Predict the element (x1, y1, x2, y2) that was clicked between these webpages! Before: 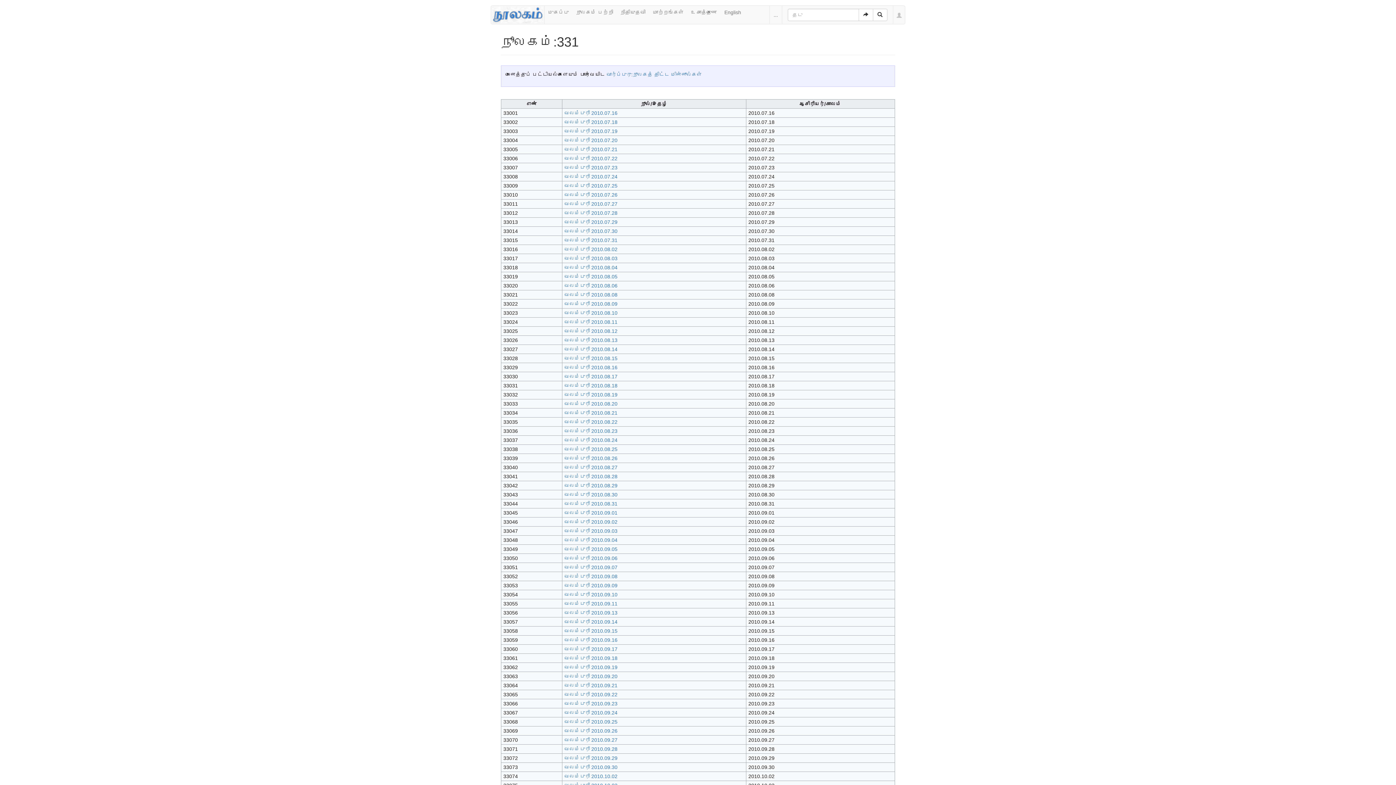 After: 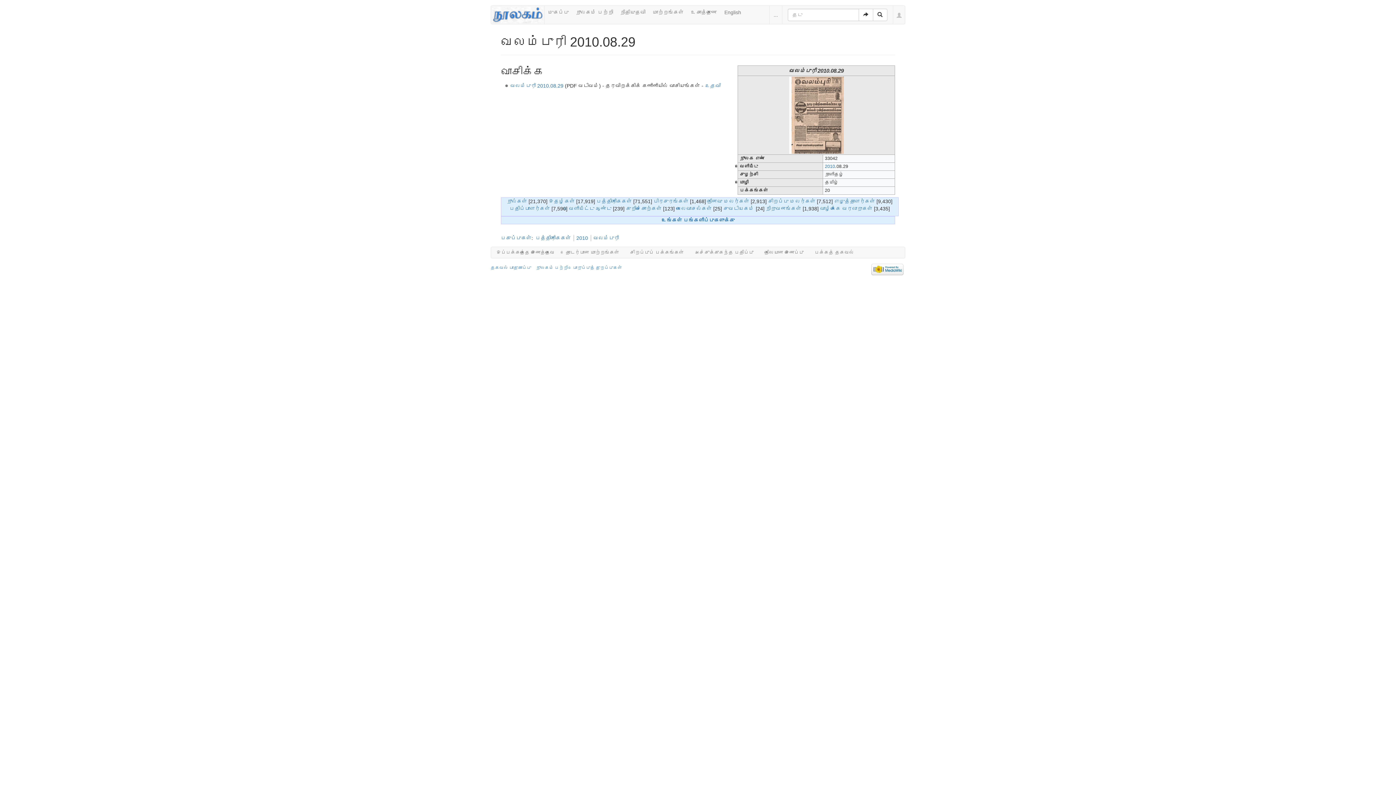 Action: label: வலம்புரி 2010.08.29 bbox: (564, 482, 617, 488)